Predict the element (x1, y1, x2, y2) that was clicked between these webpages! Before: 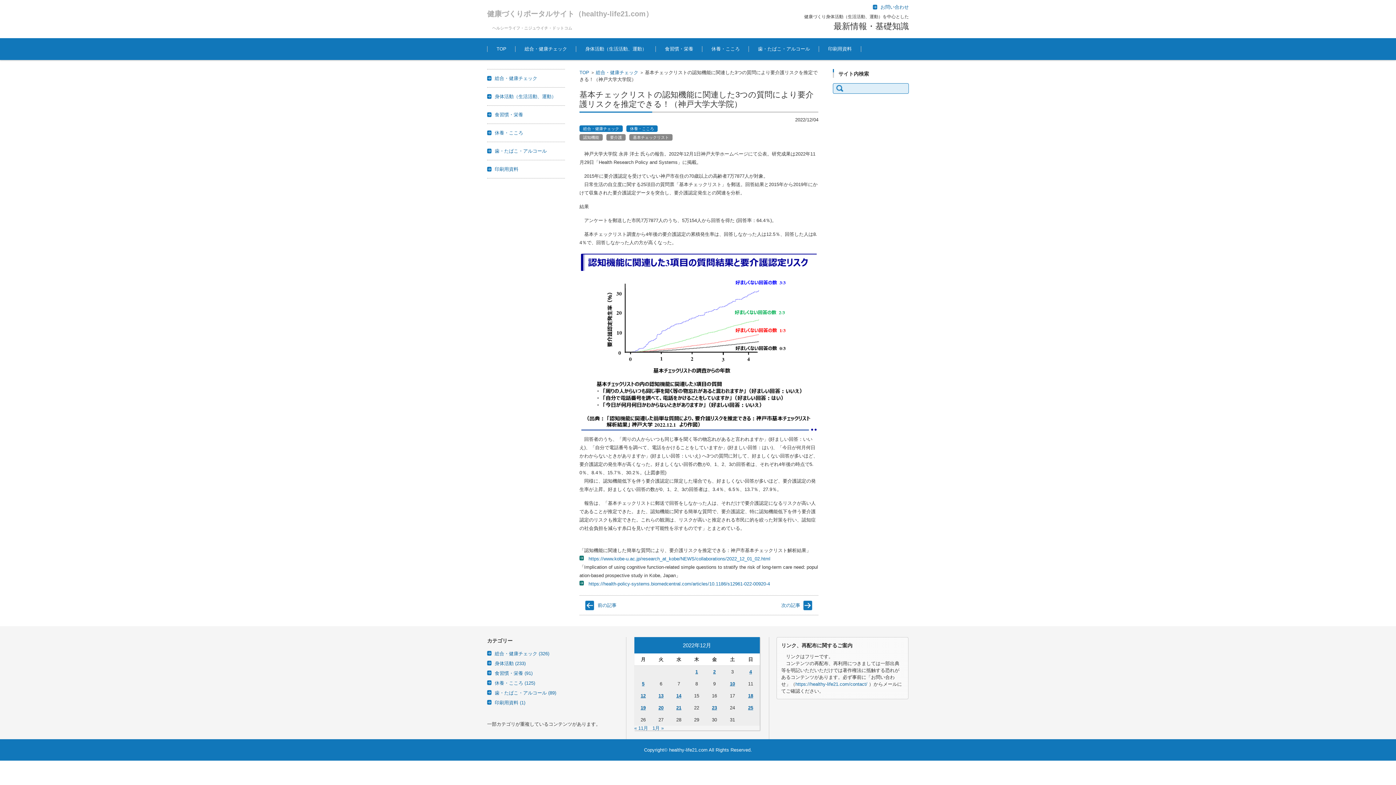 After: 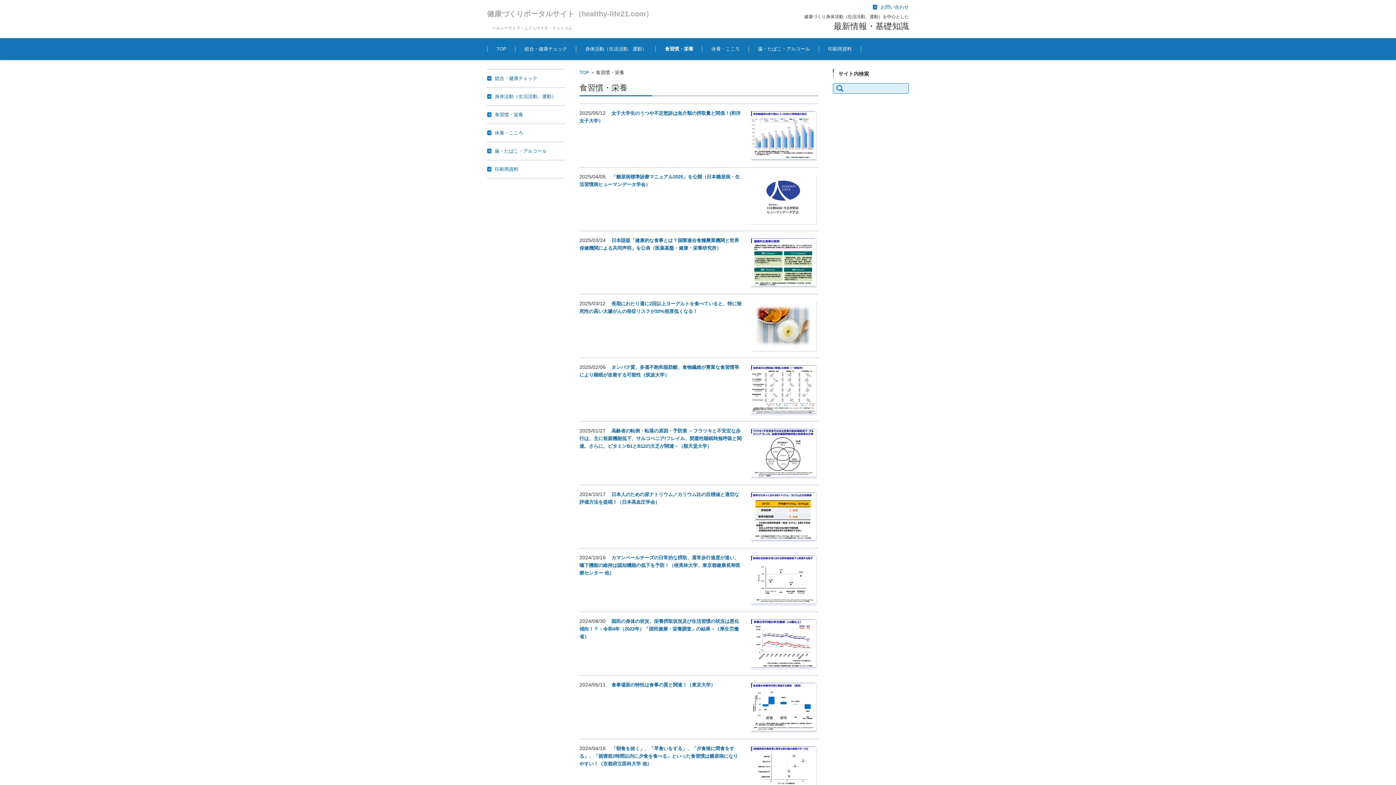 Action: label: 食習慣・栄養 bbox: (488, 112, 523, 117)